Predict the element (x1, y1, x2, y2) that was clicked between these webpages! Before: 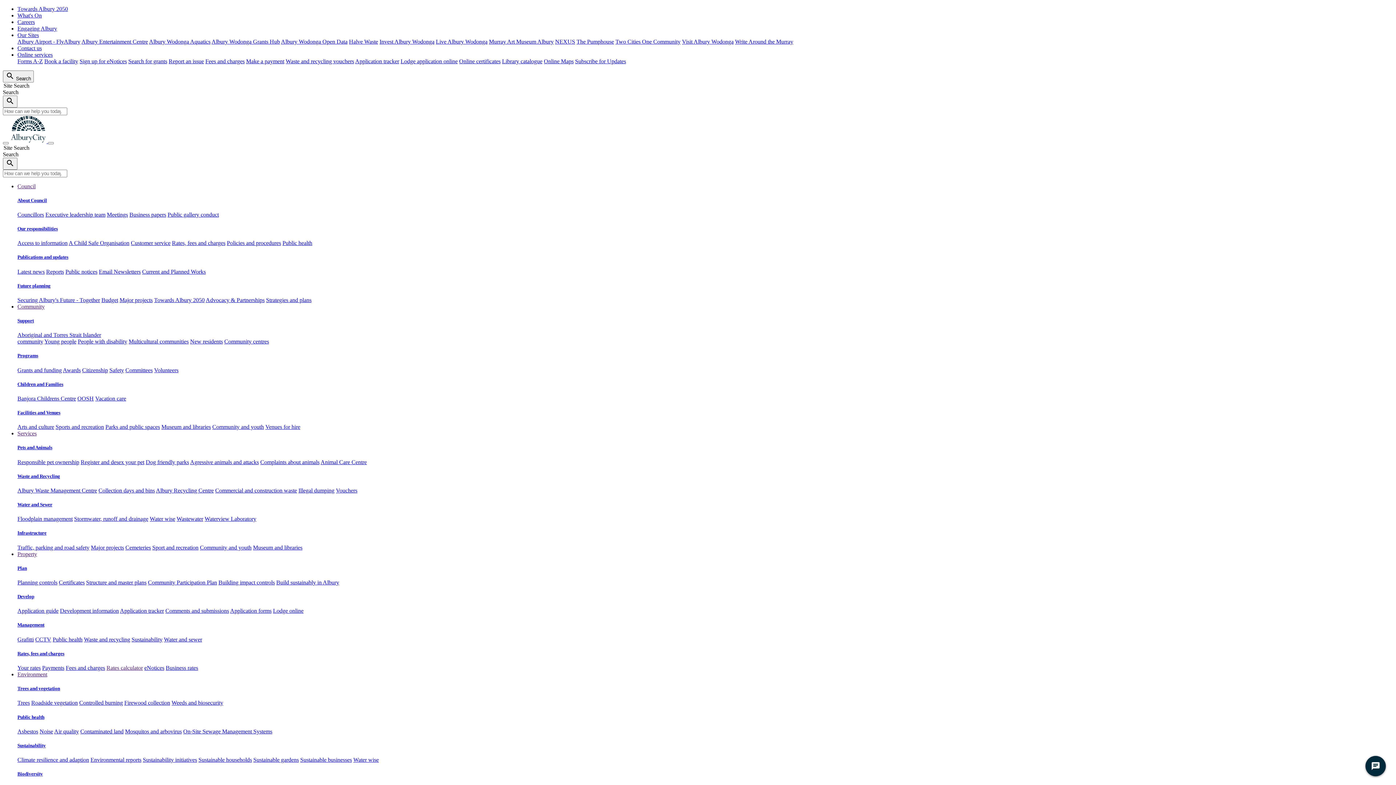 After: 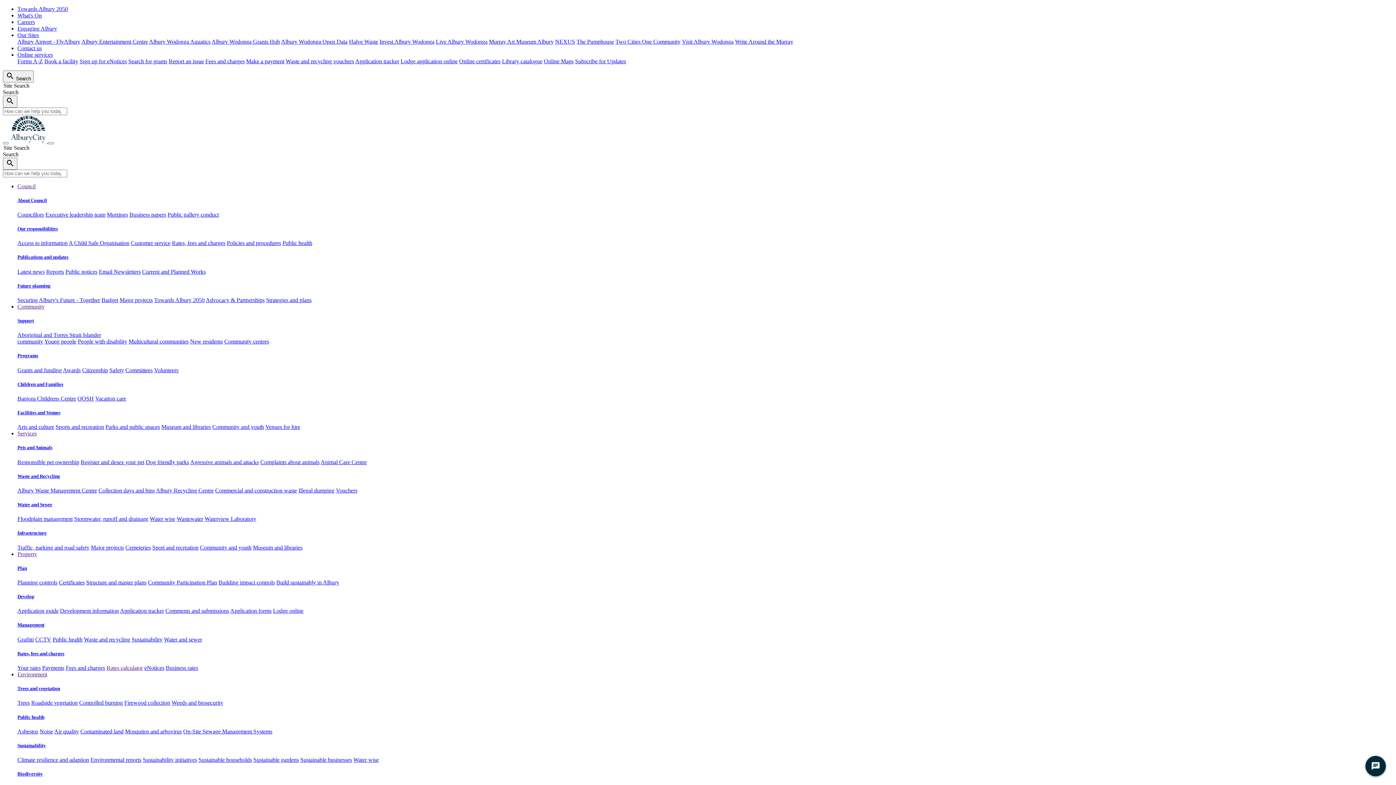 Action: bbox: (128, 338, 188, 344) label: Multicultural communities